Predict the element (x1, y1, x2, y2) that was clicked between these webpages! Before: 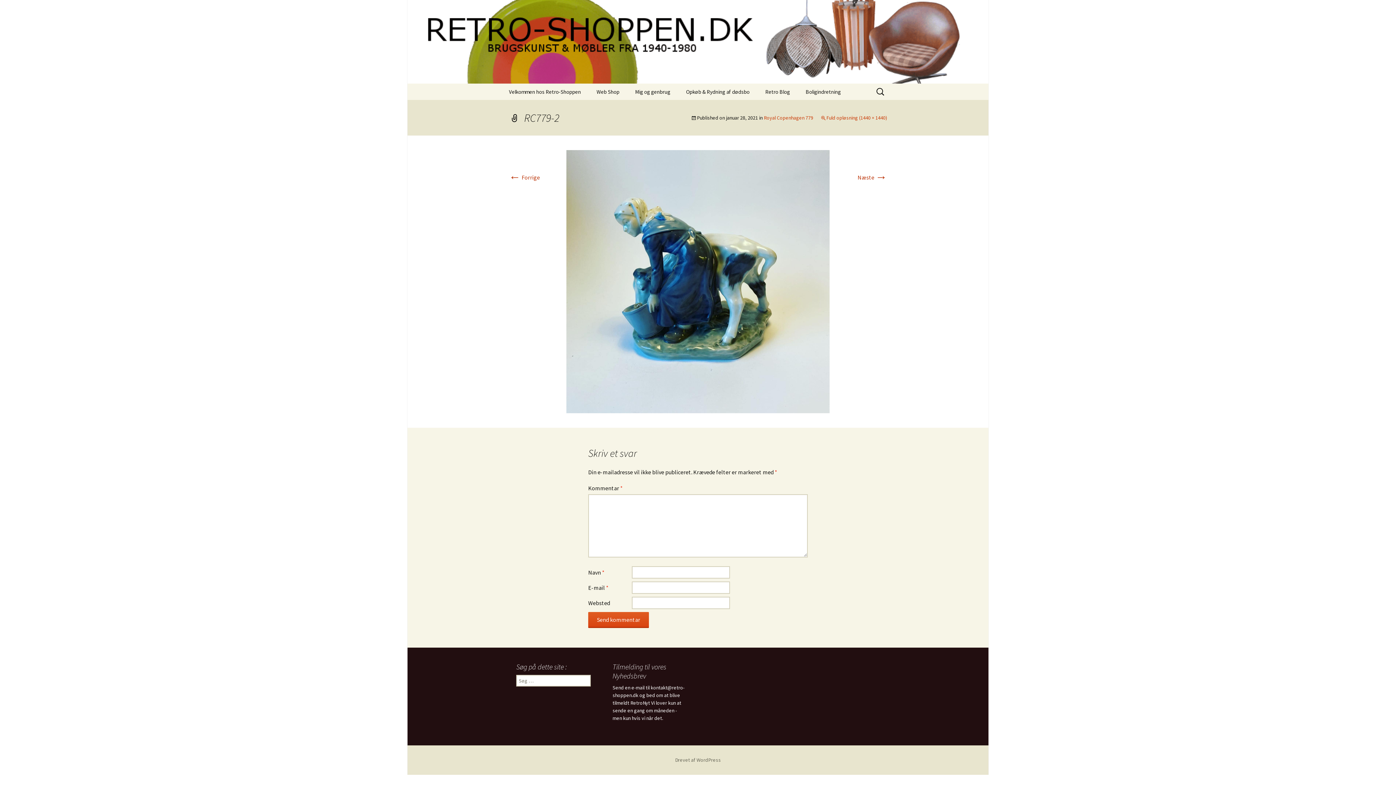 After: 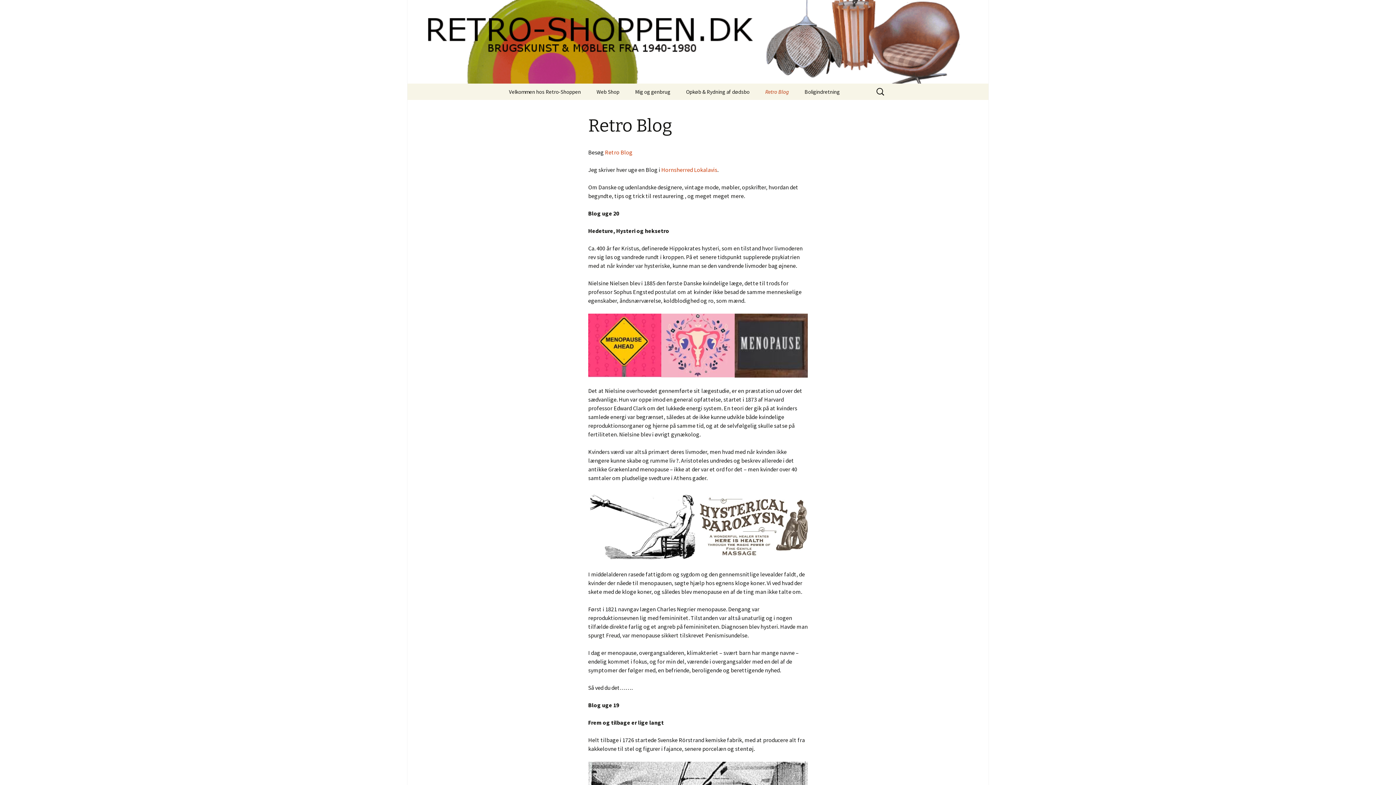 Action: label: Retro Blog bbox: (758, 83, 797, 100)